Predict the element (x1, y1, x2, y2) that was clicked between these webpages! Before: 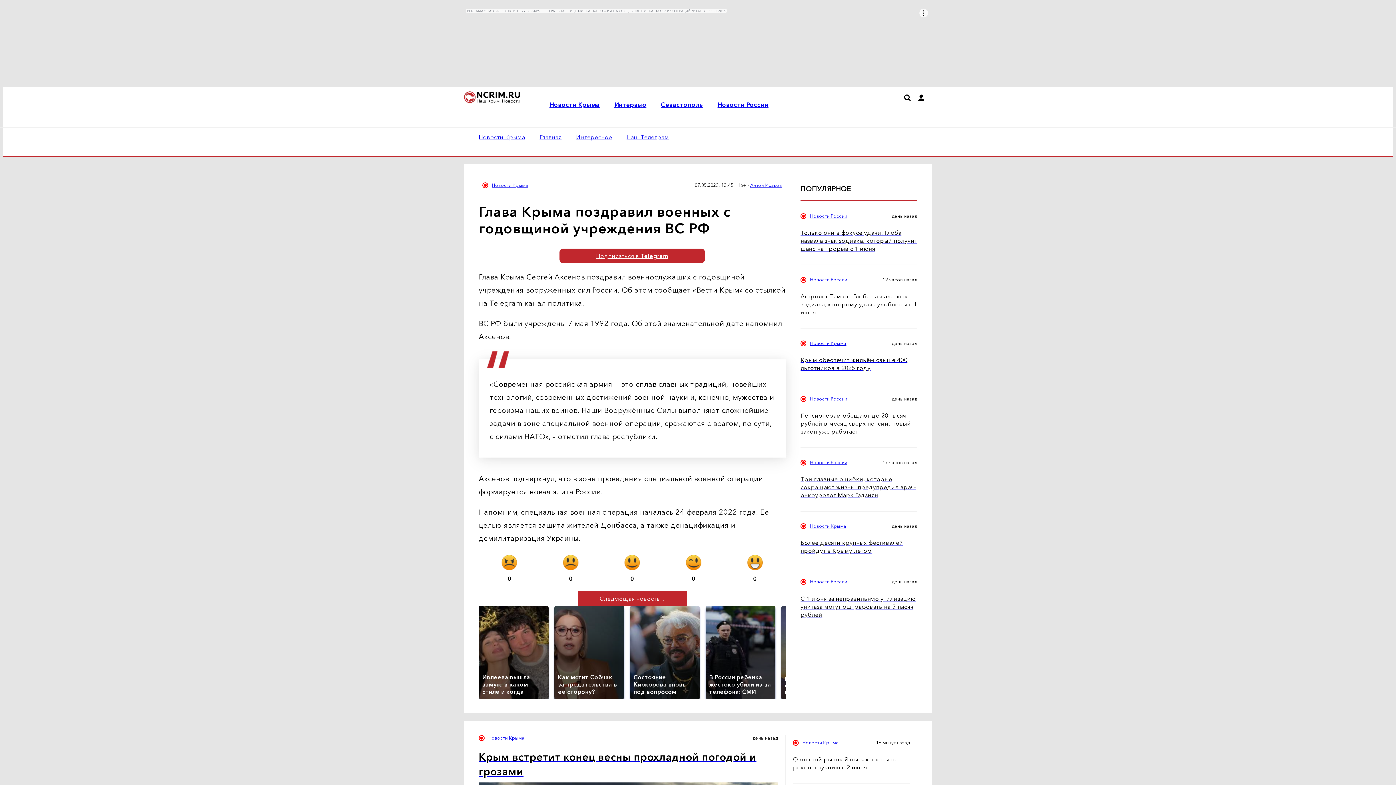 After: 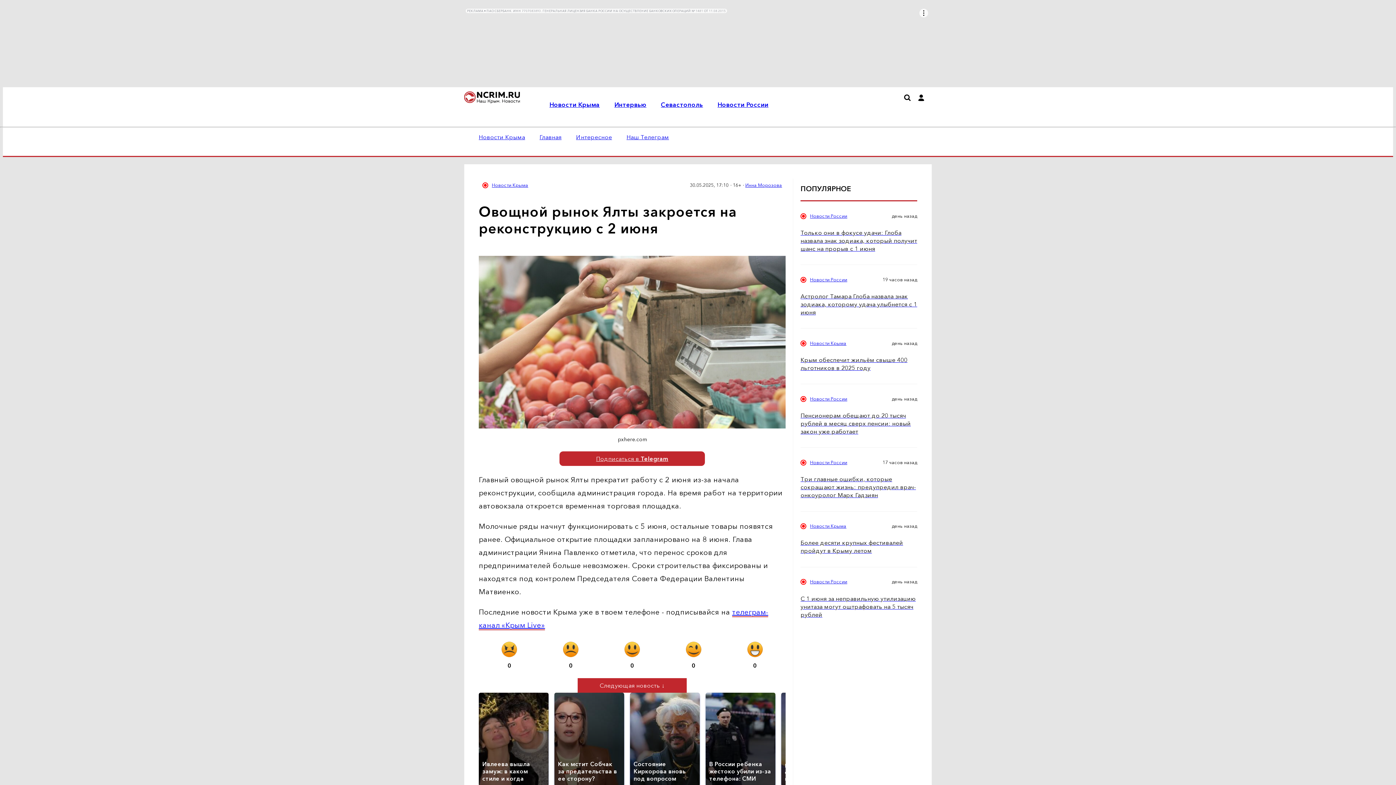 Action: bbox: (793, 755, 910, 771) label: Овощной рынок Ялты закроется на реконструкцию с 2 июня